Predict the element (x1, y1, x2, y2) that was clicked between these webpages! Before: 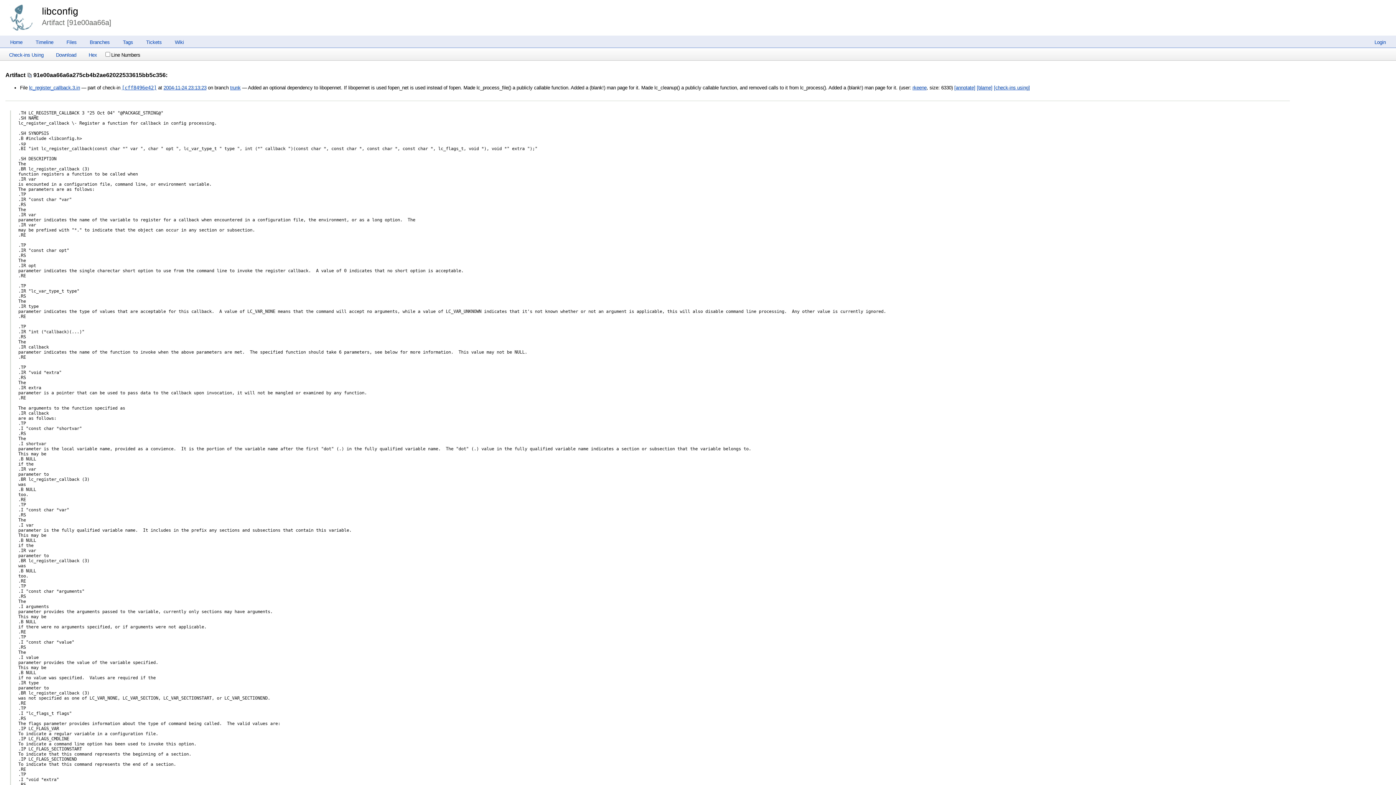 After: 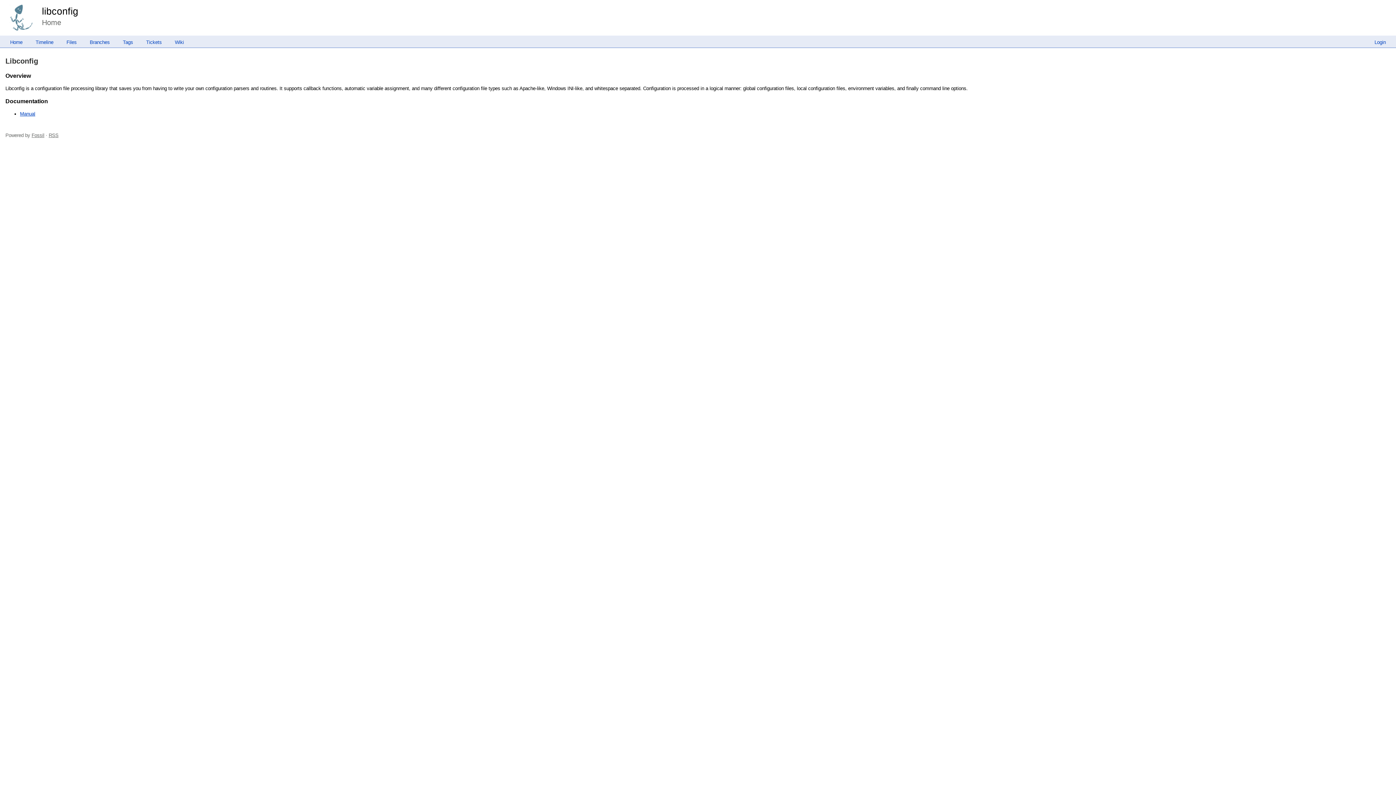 Action: bbox: (41, 5, 78, 16) label: libconfig